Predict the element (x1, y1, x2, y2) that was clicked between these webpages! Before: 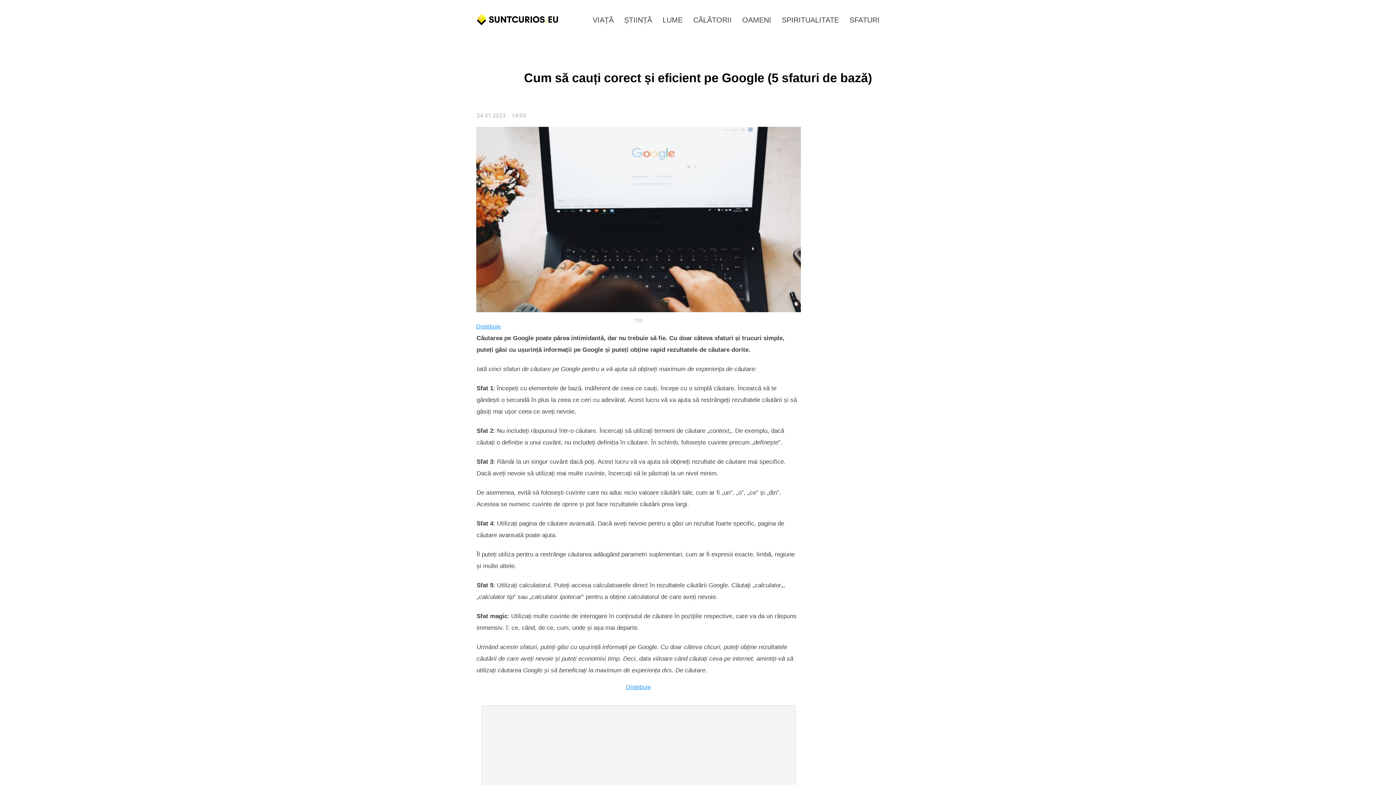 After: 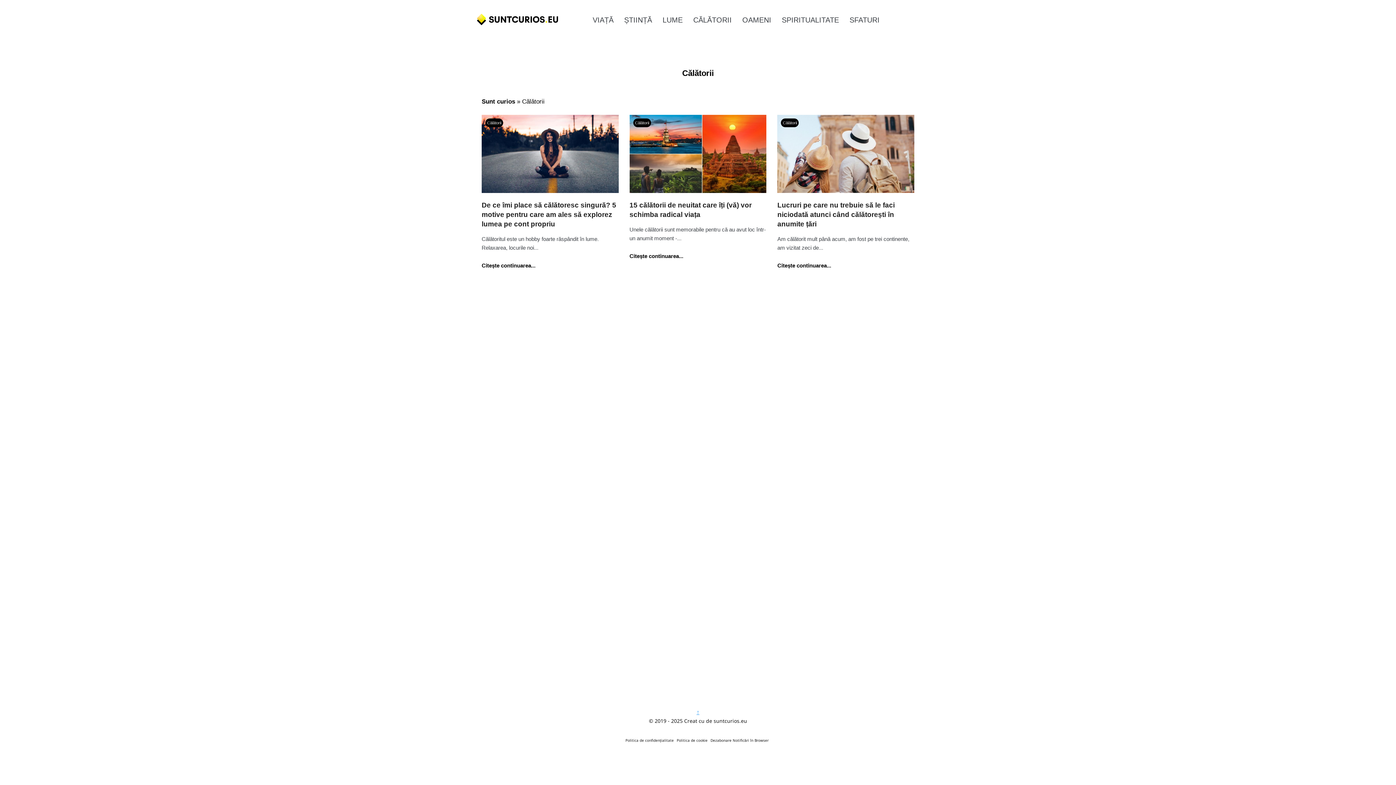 Action: bbox: (692, 14, 733, 25) label: CĂLĂTORII